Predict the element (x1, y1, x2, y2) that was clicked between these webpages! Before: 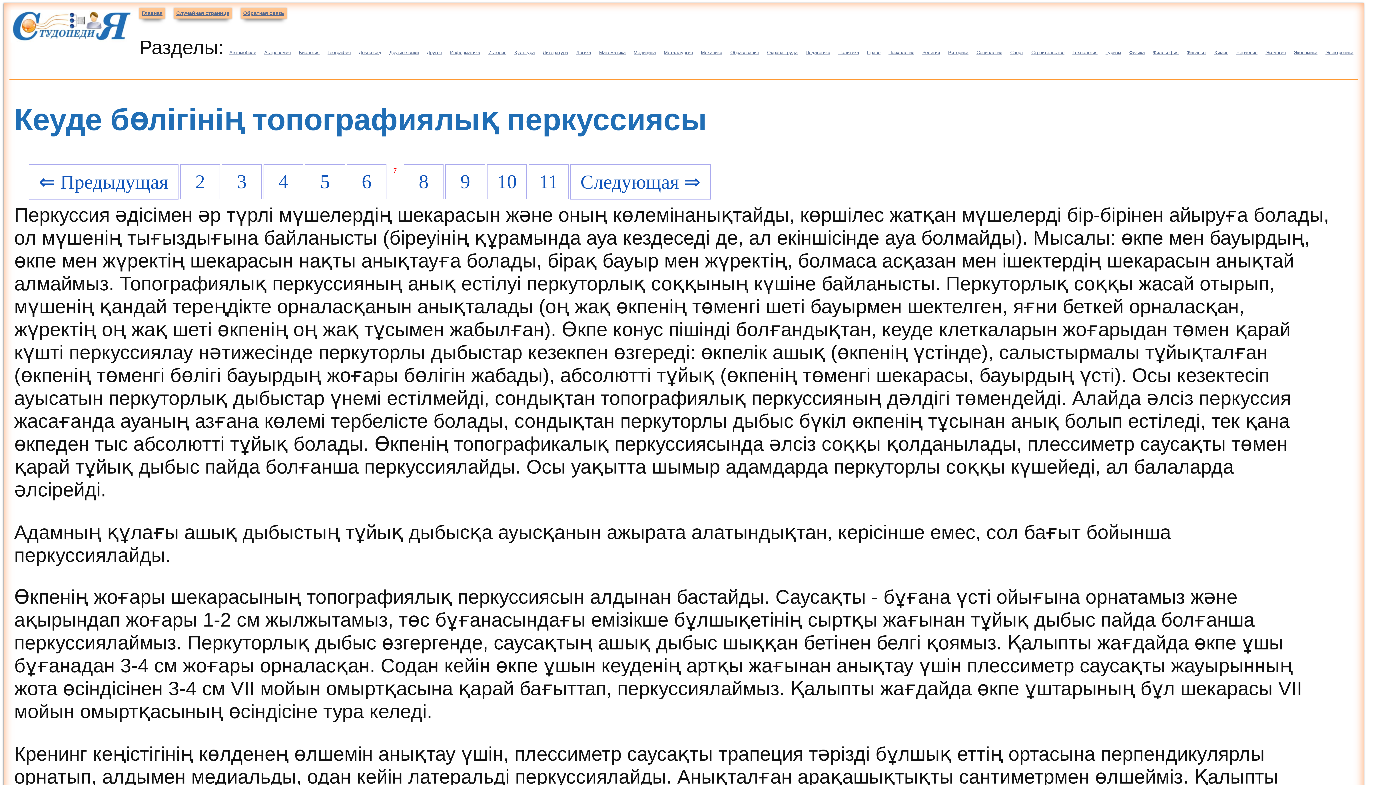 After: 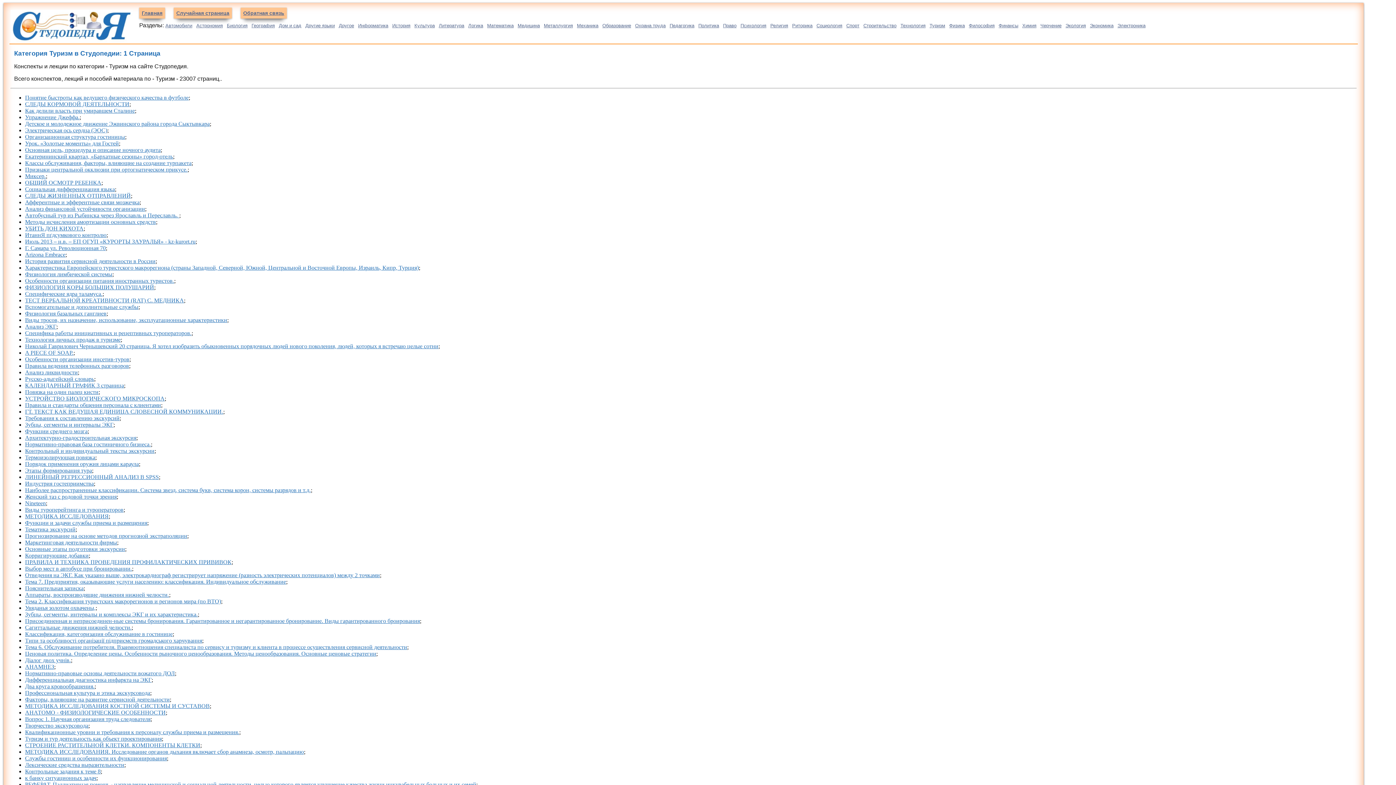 Action: label: Туризм bbox: (1105, 49, 1121, 55)